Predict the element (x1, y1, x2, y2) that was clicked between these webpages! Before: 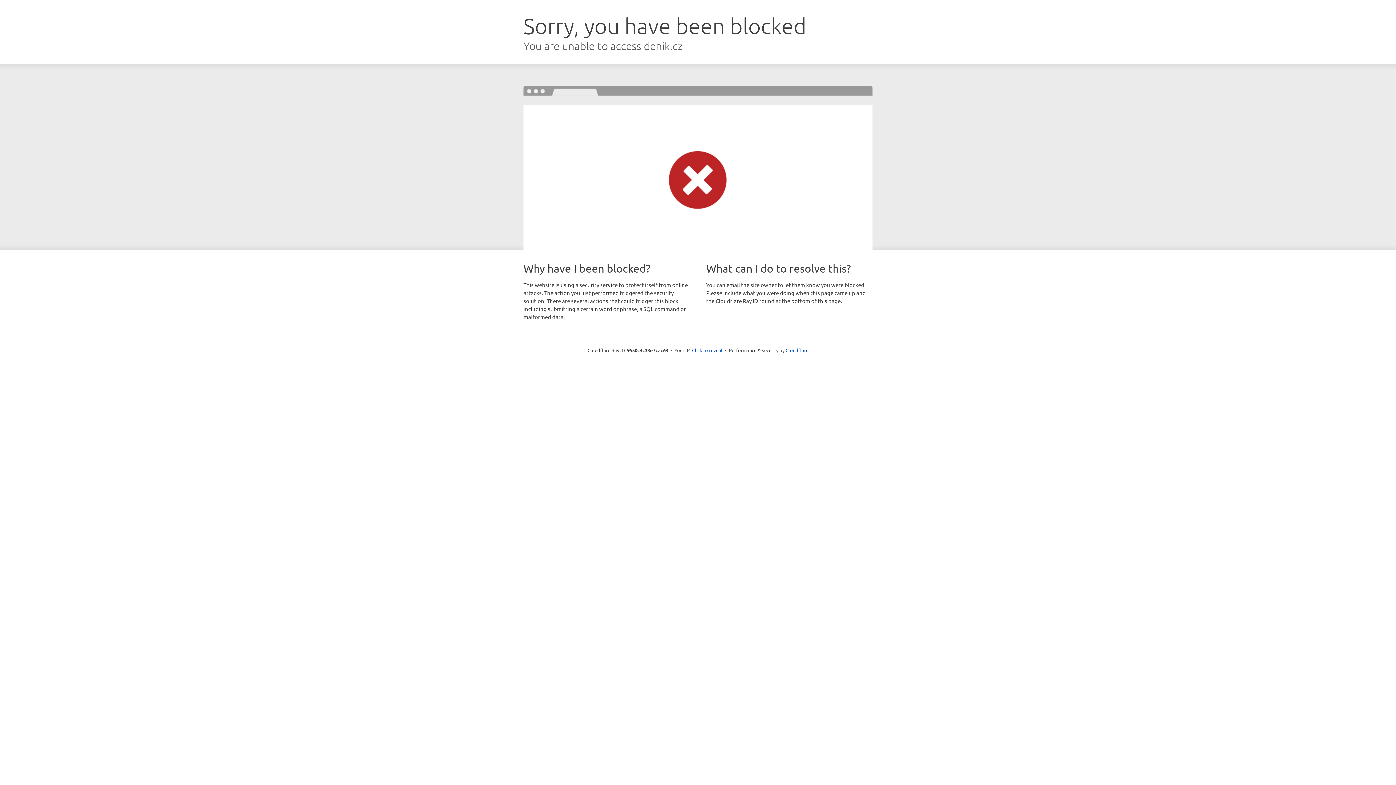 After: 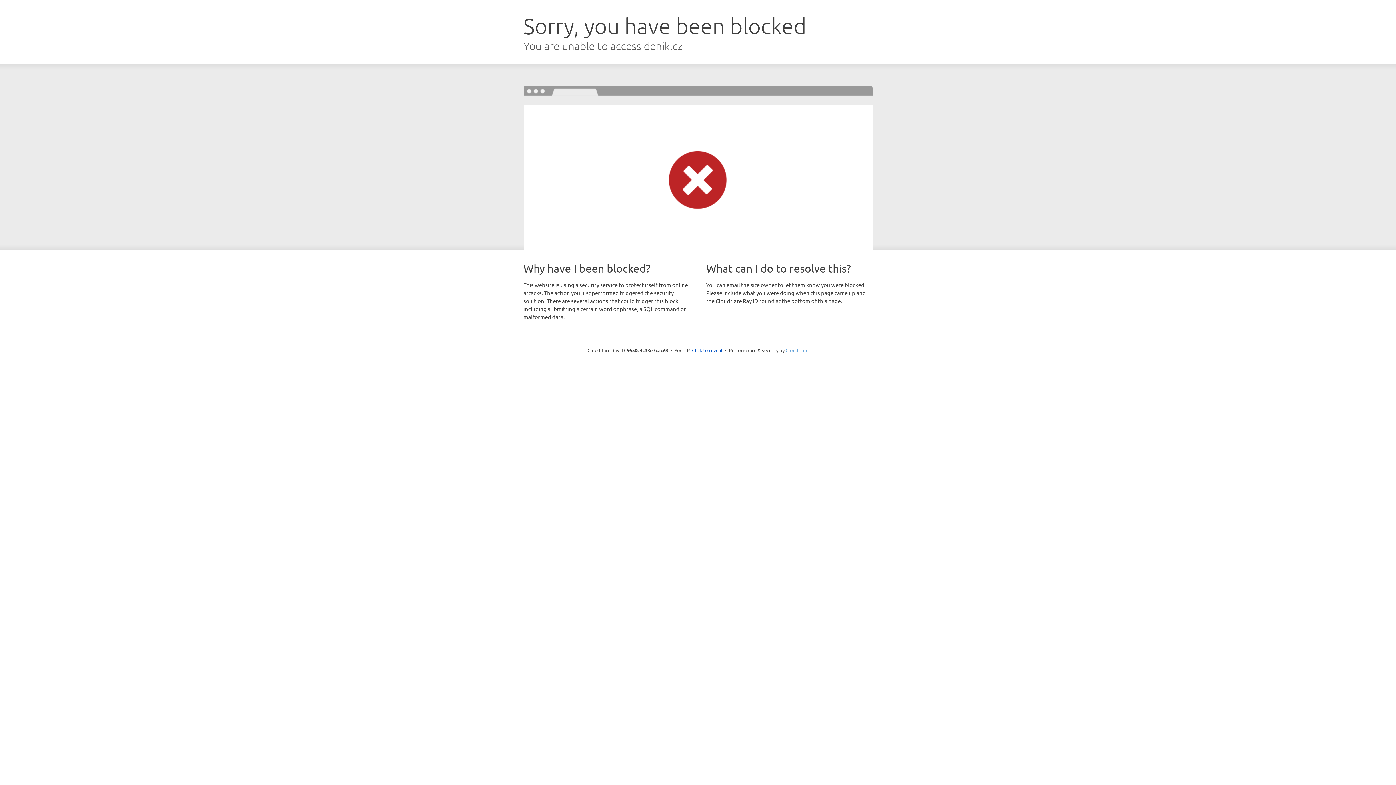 Action: bbox: (785, 347, 808, 353) label: Cloudflare